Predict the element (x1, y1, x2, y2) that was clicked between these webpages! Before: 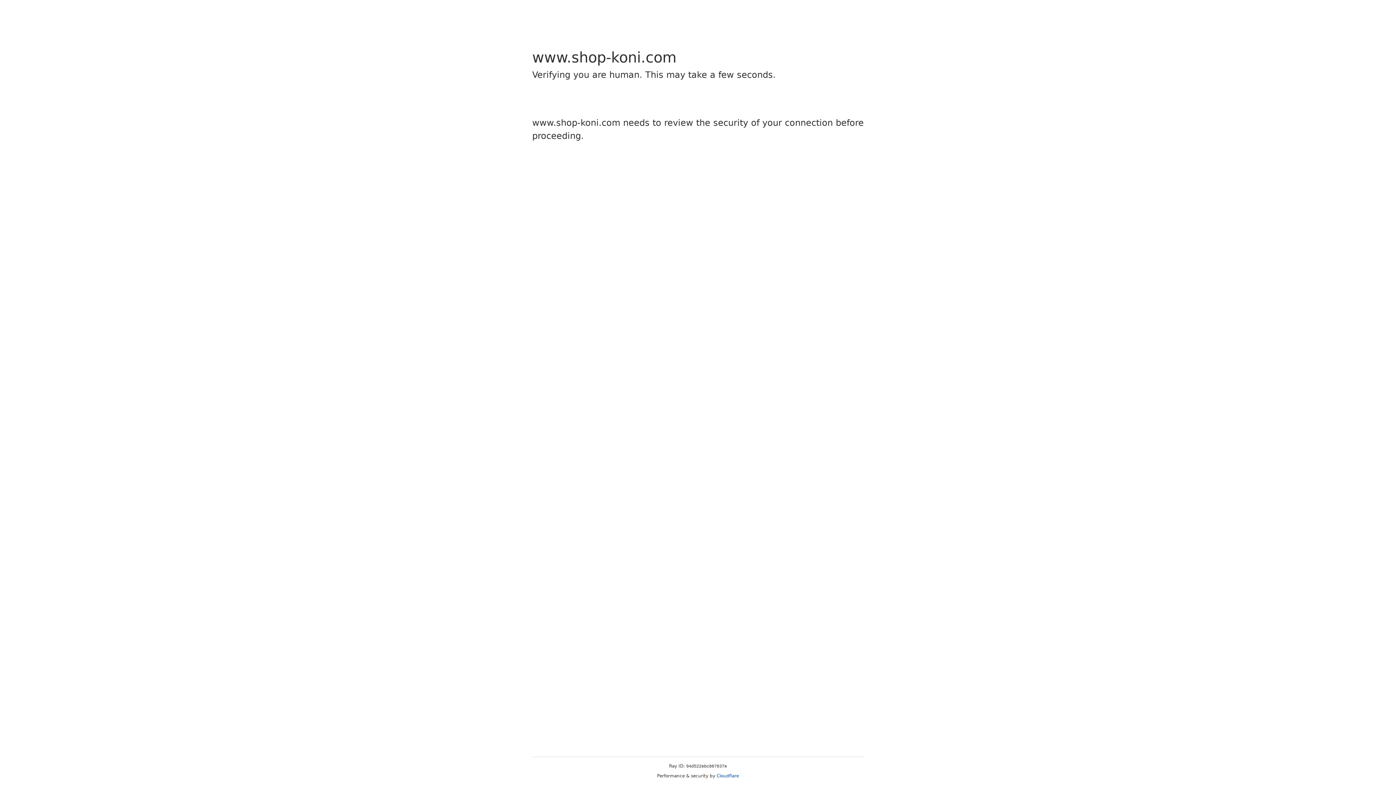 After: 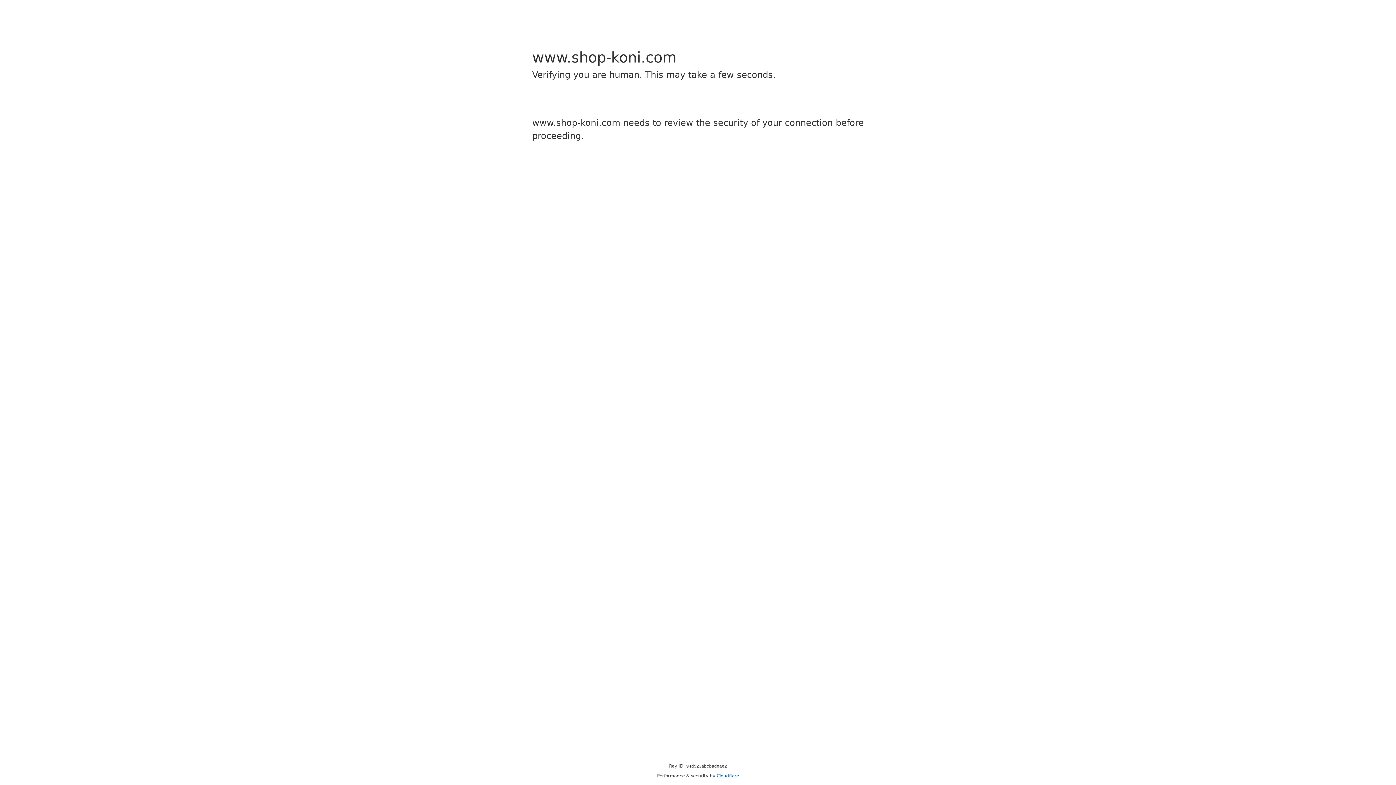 Action: label: Cloudflare bbox: (716, 773, 739, 778)